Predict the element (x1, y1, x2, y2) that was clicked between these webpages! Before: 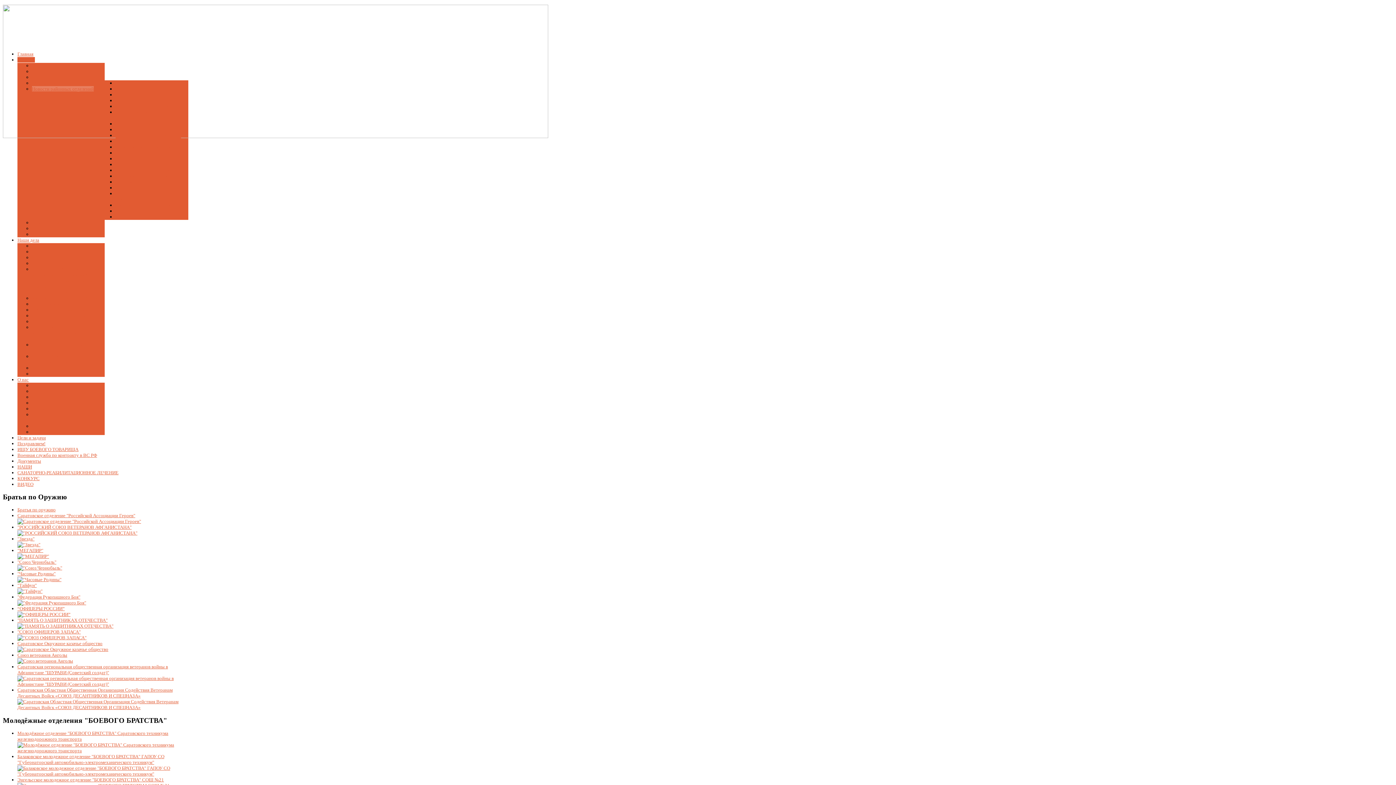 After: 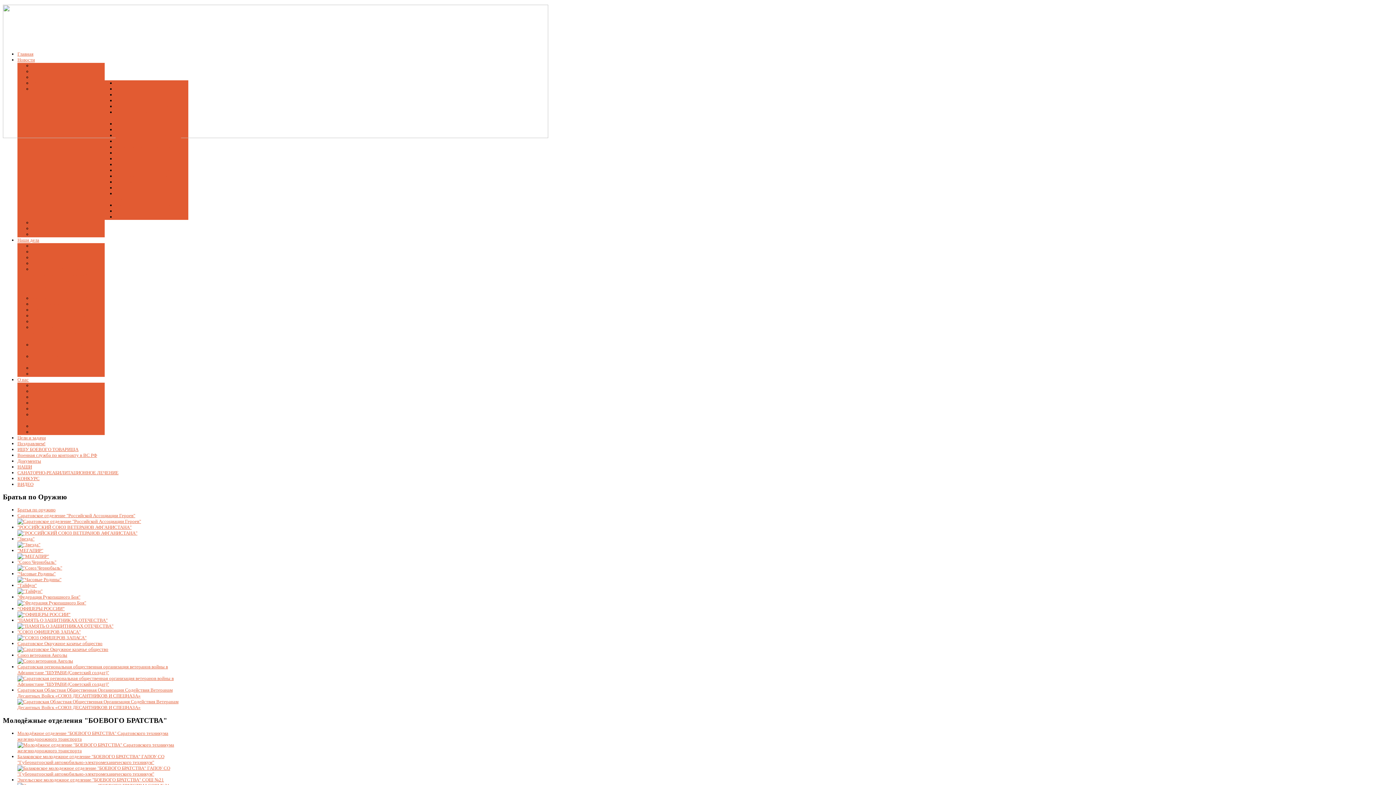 Action: bbox: (17, 777, 190, 788) label: Энгельсское молодежное отделение "БОЕВОГО БРАТСТВА" СОШ №21